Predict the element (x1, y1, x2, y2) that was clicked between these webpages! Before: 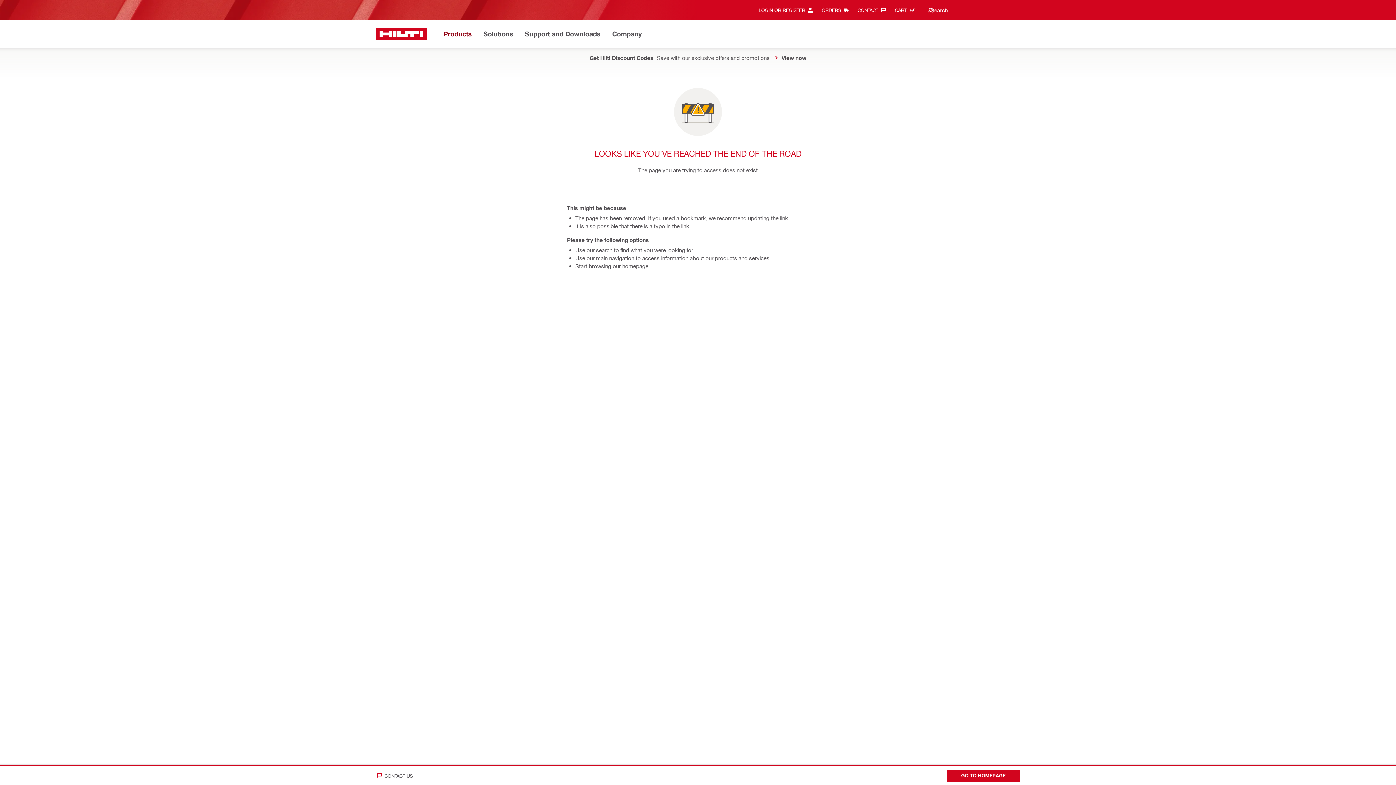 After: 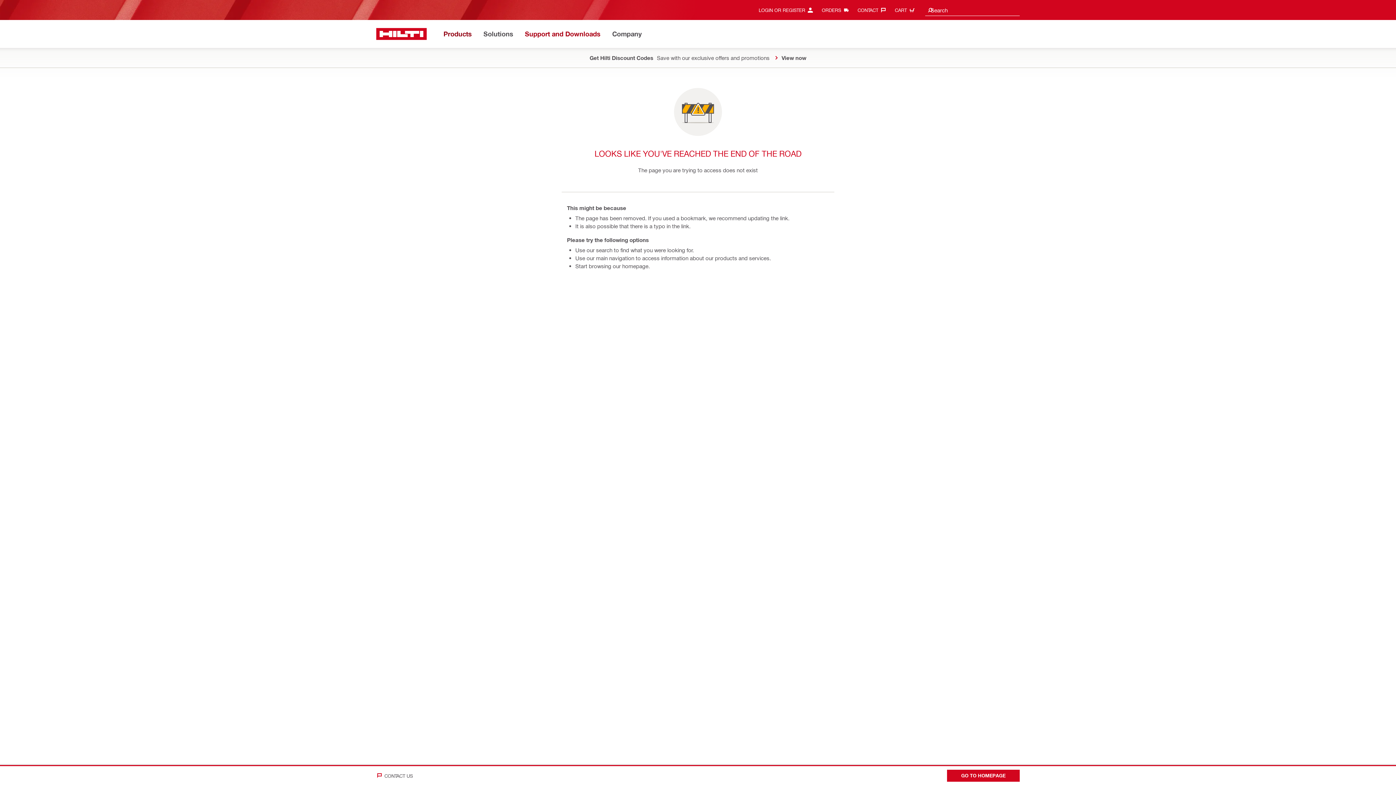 Action: label: Support and Downloads bbox: (524, 28, 601, 40)